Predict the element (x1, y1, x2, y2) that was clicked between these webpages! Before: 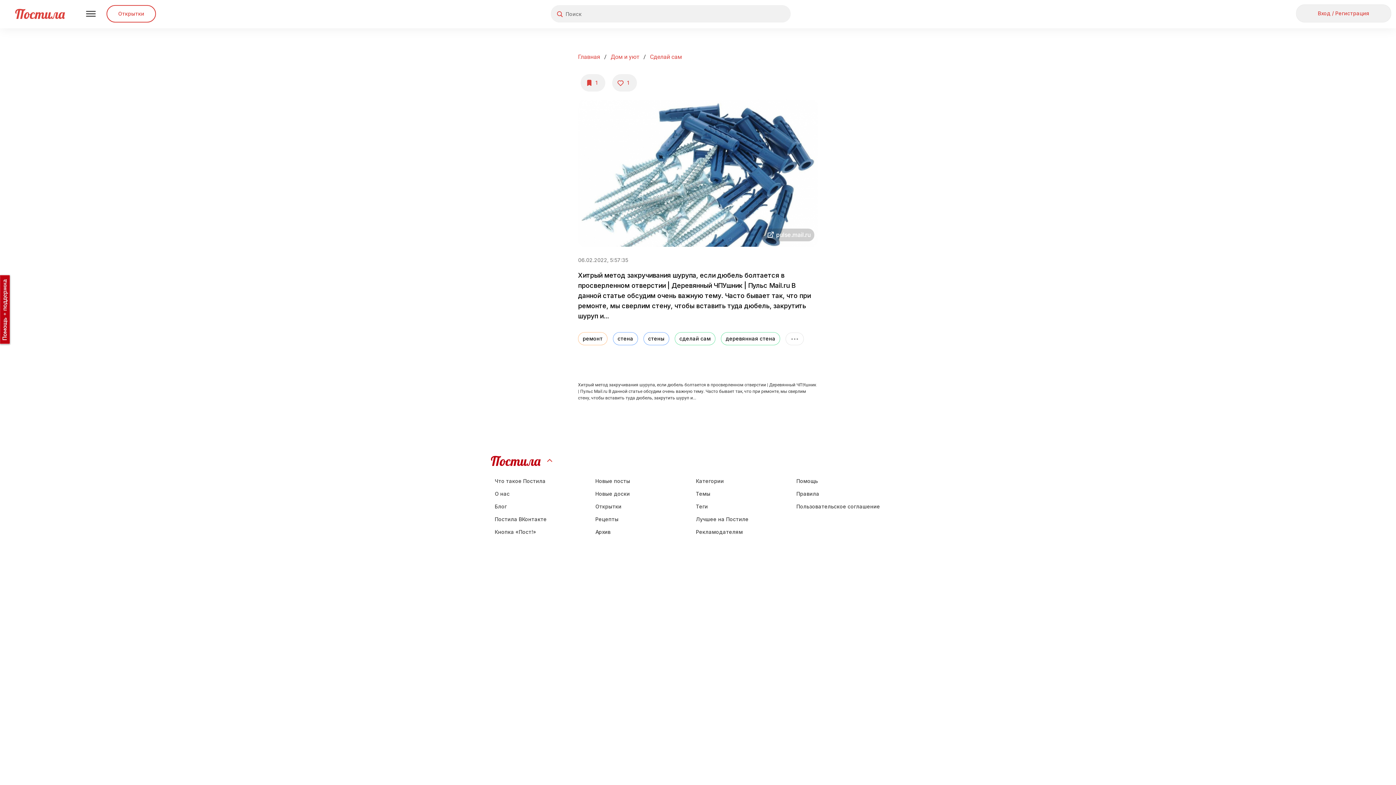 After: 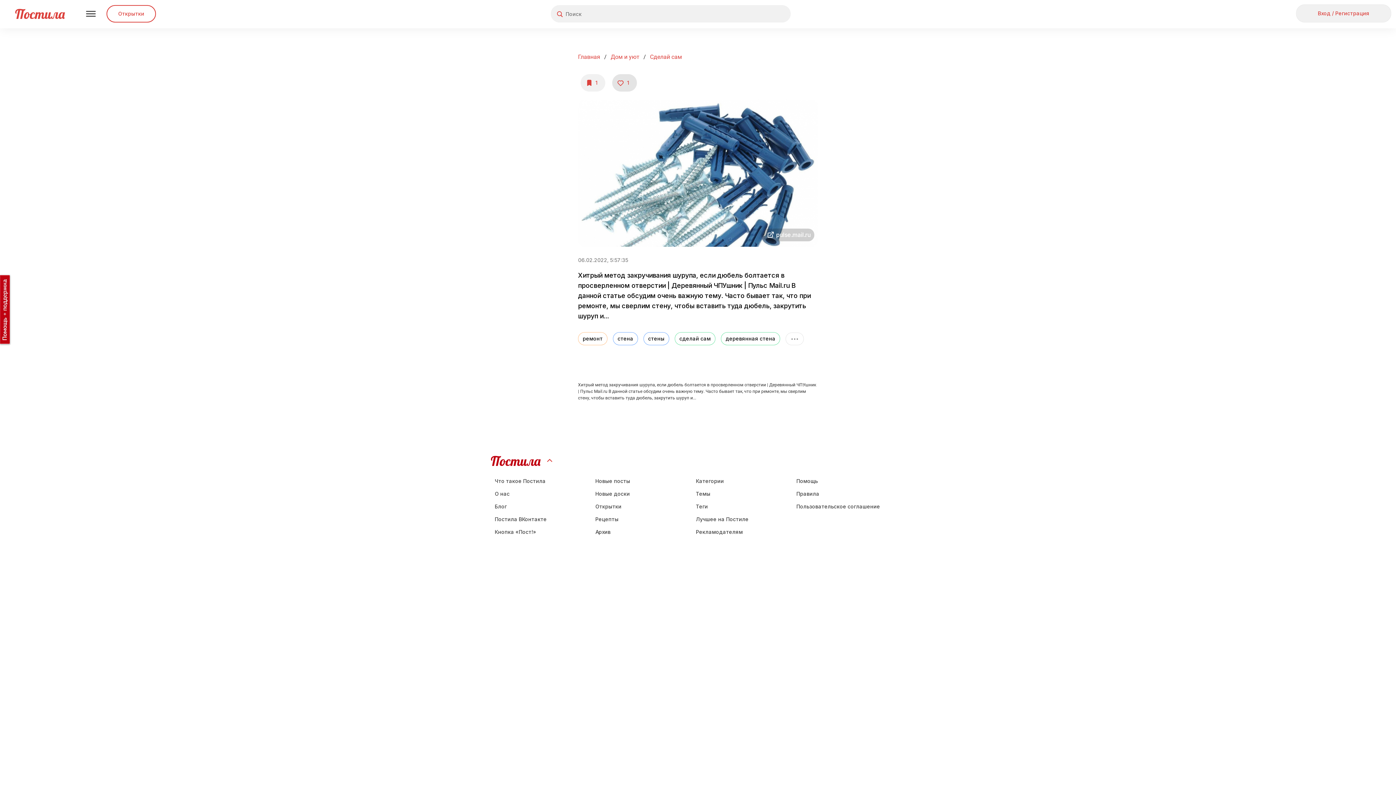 Action: bbox: (612, 74, 637, 91) label: 1